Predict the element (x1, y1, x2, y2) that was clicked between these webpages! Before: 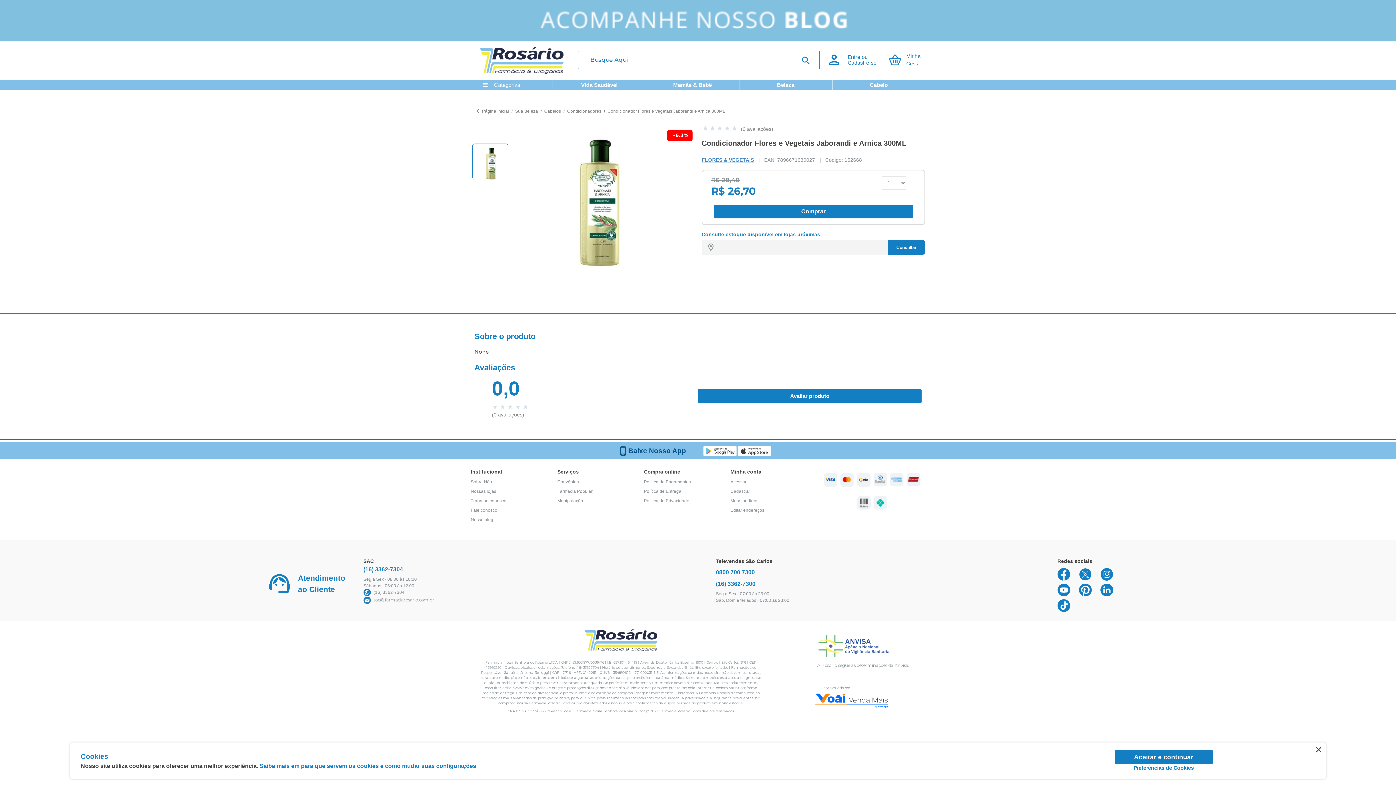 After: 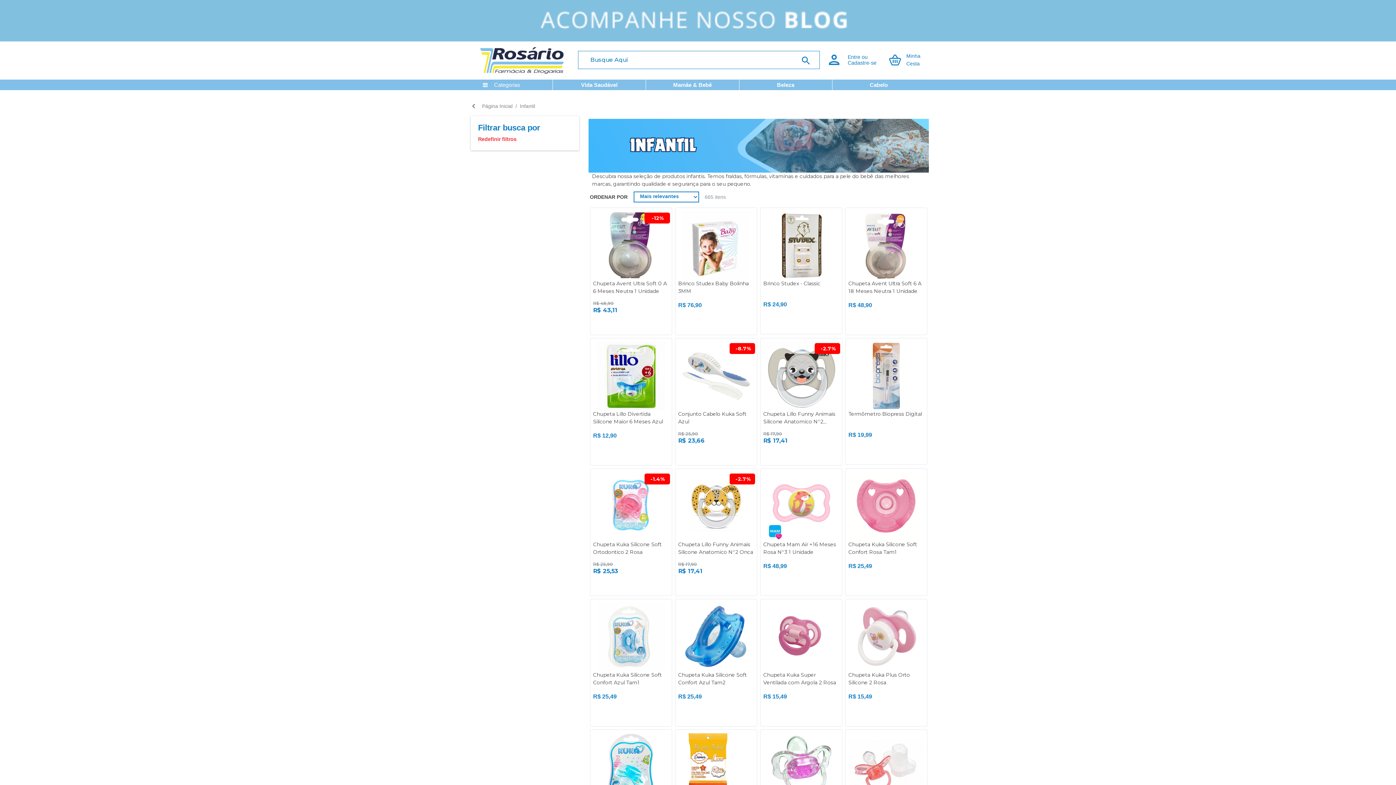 Action: label: Mamãe & Bebê bbox: (673, 81, 712, 88)